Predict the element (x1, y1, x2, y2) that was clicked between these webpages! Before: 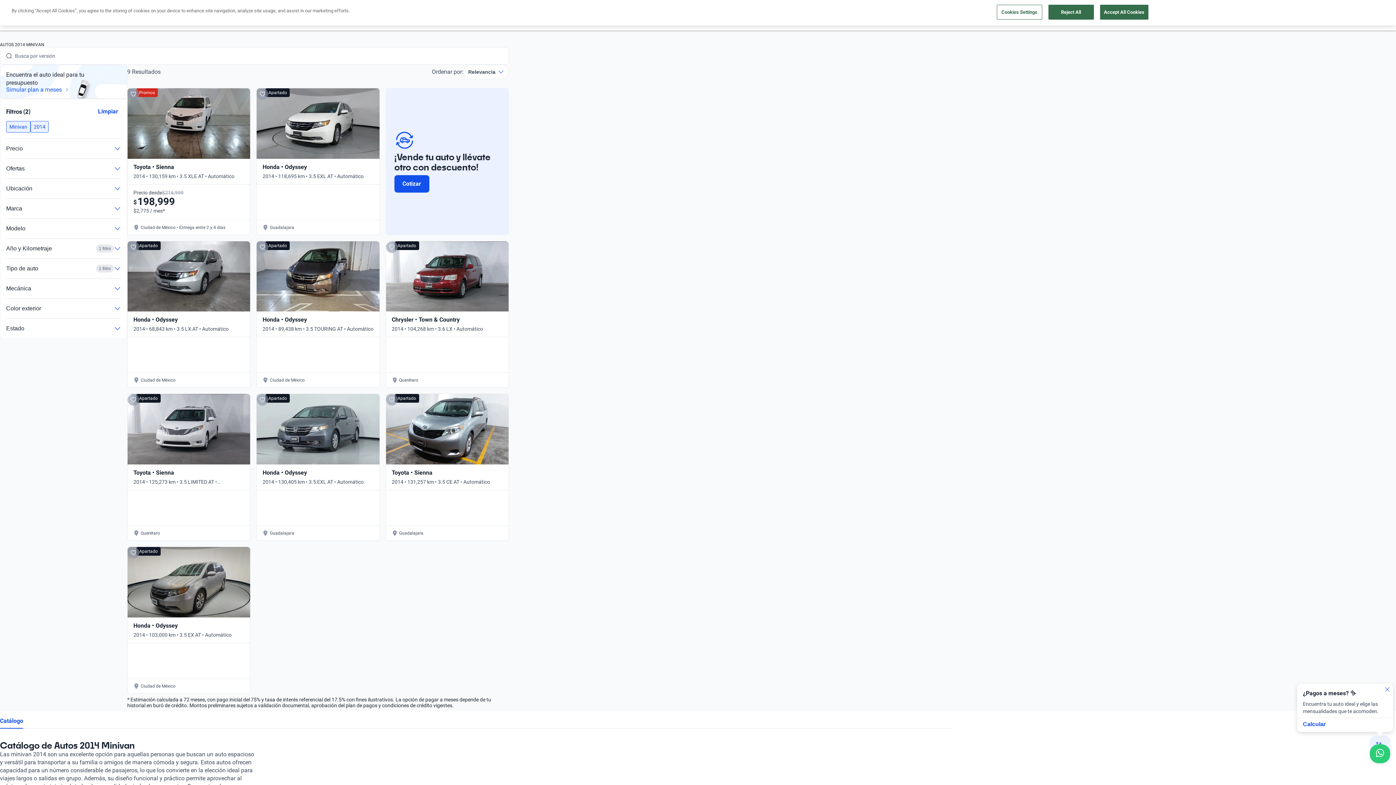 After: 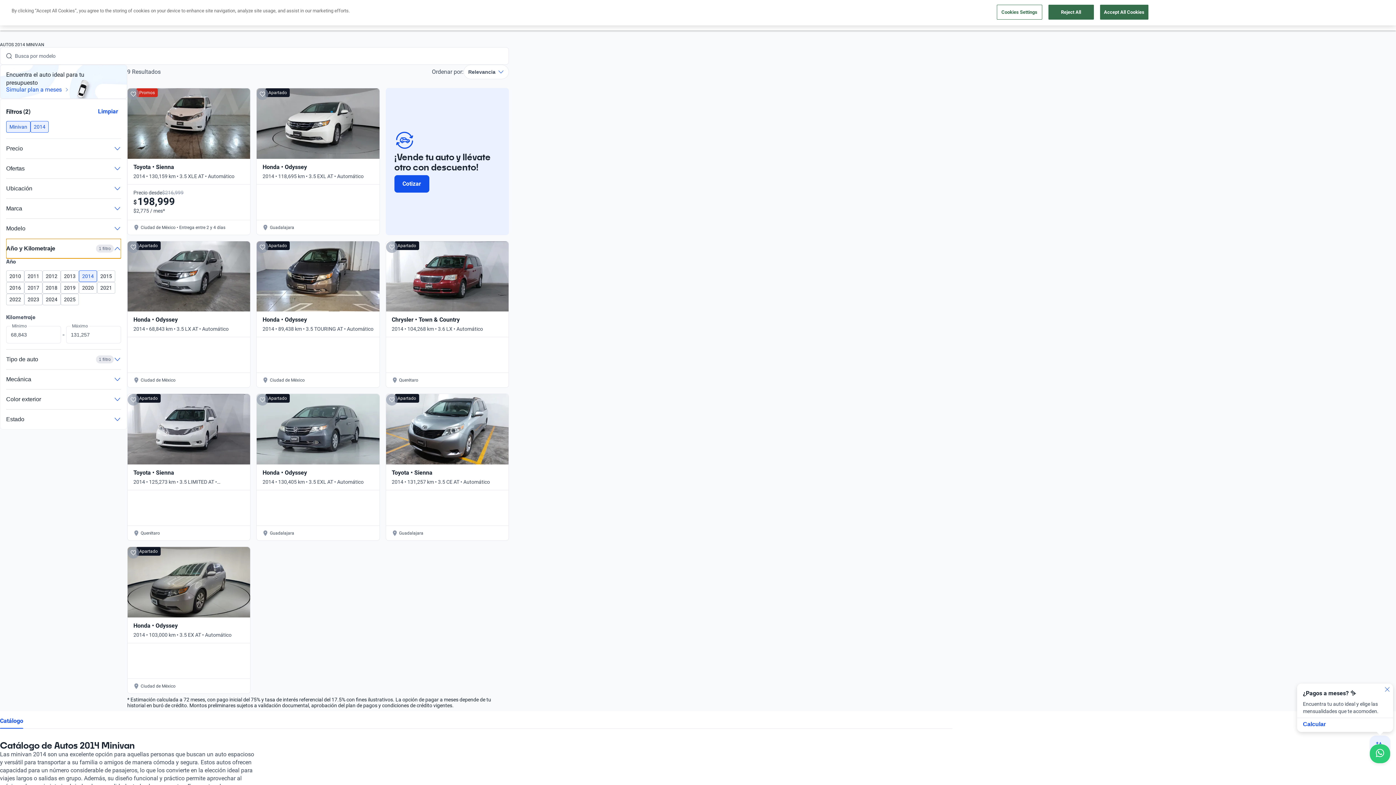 Action: bbox: (6, 238, 121, 258) label: Año y Kilometraje
1 filtro